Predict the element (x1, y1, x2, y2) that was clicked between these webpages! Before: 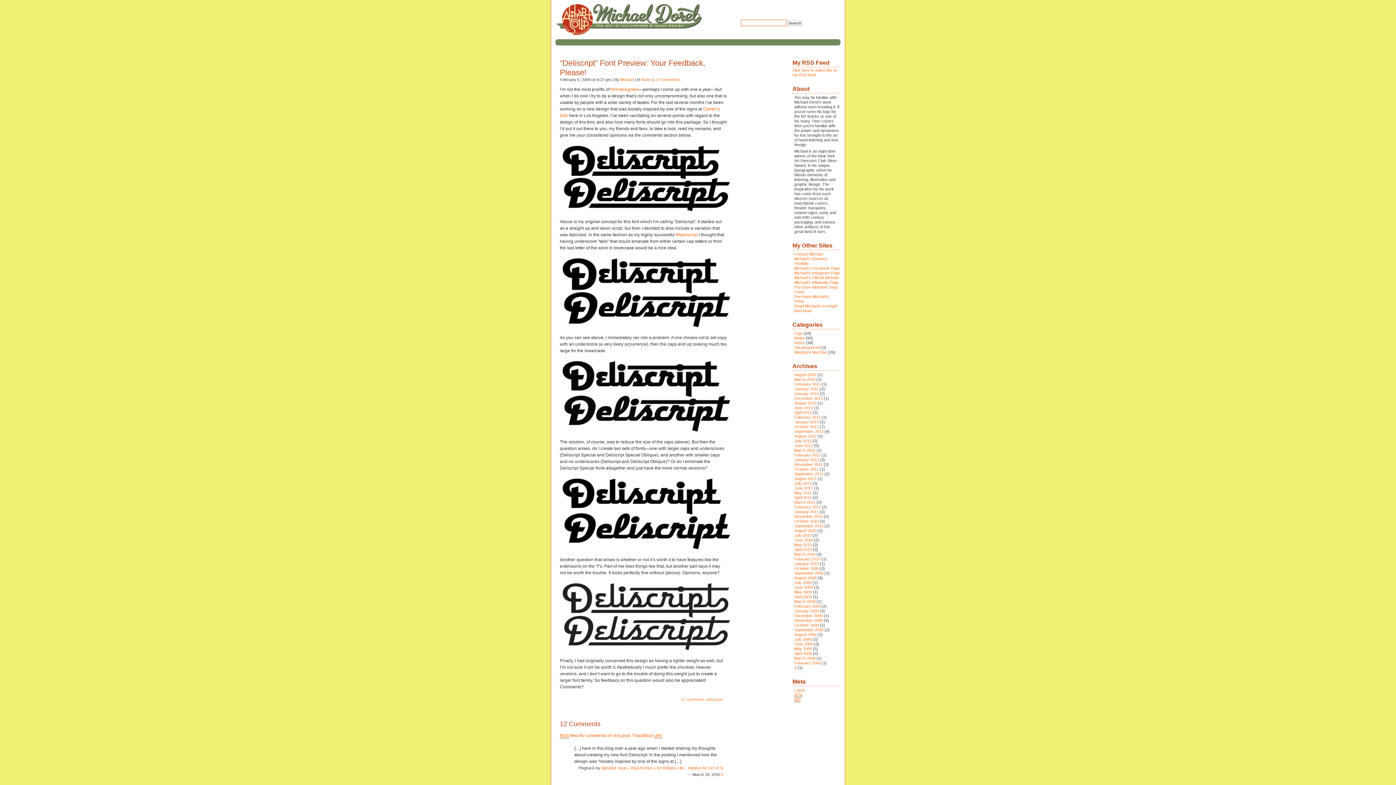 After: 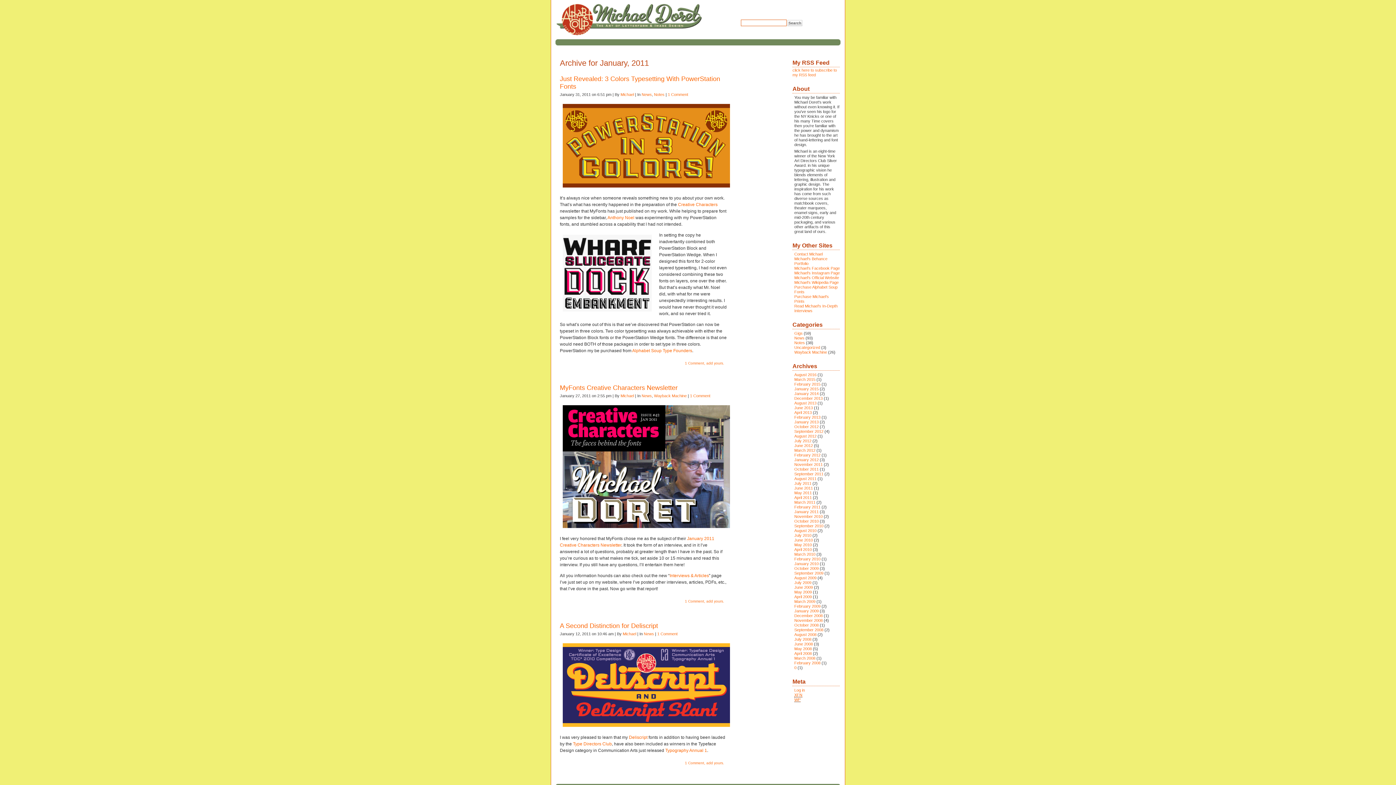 Action: label: January 2011 bbox: (794, 509, 818, 514)